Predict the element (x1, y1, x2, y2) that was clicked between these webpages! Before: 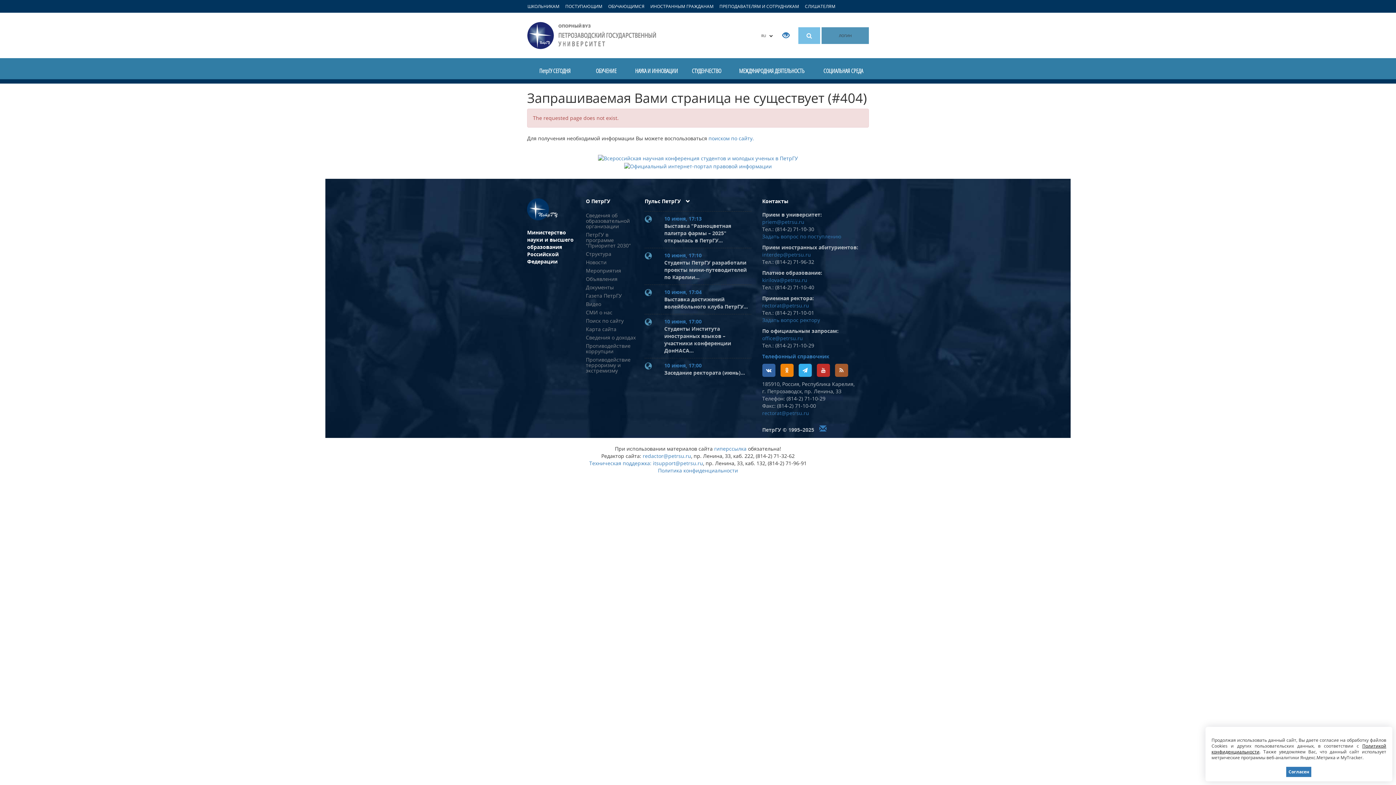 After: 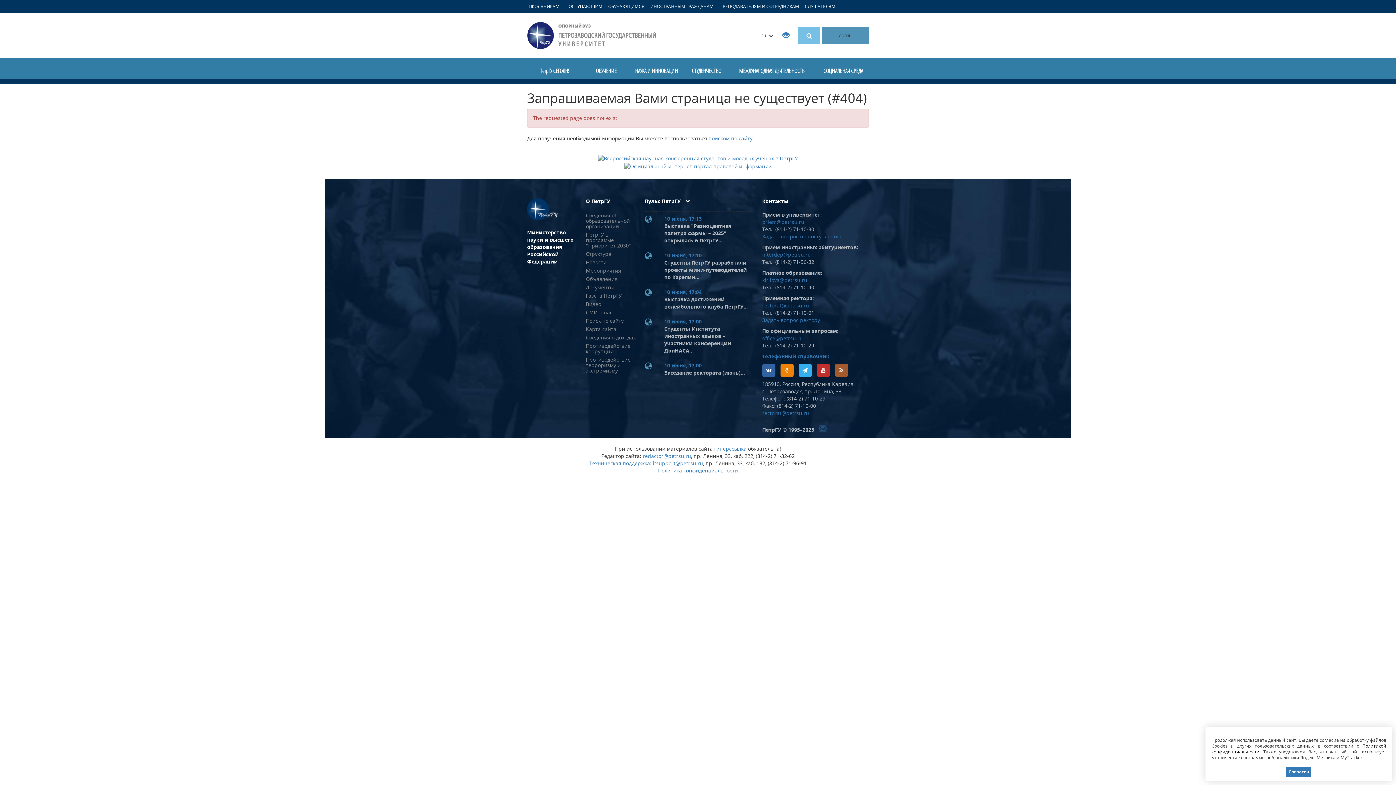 Action: bbox: (819, 424, 826, 434)